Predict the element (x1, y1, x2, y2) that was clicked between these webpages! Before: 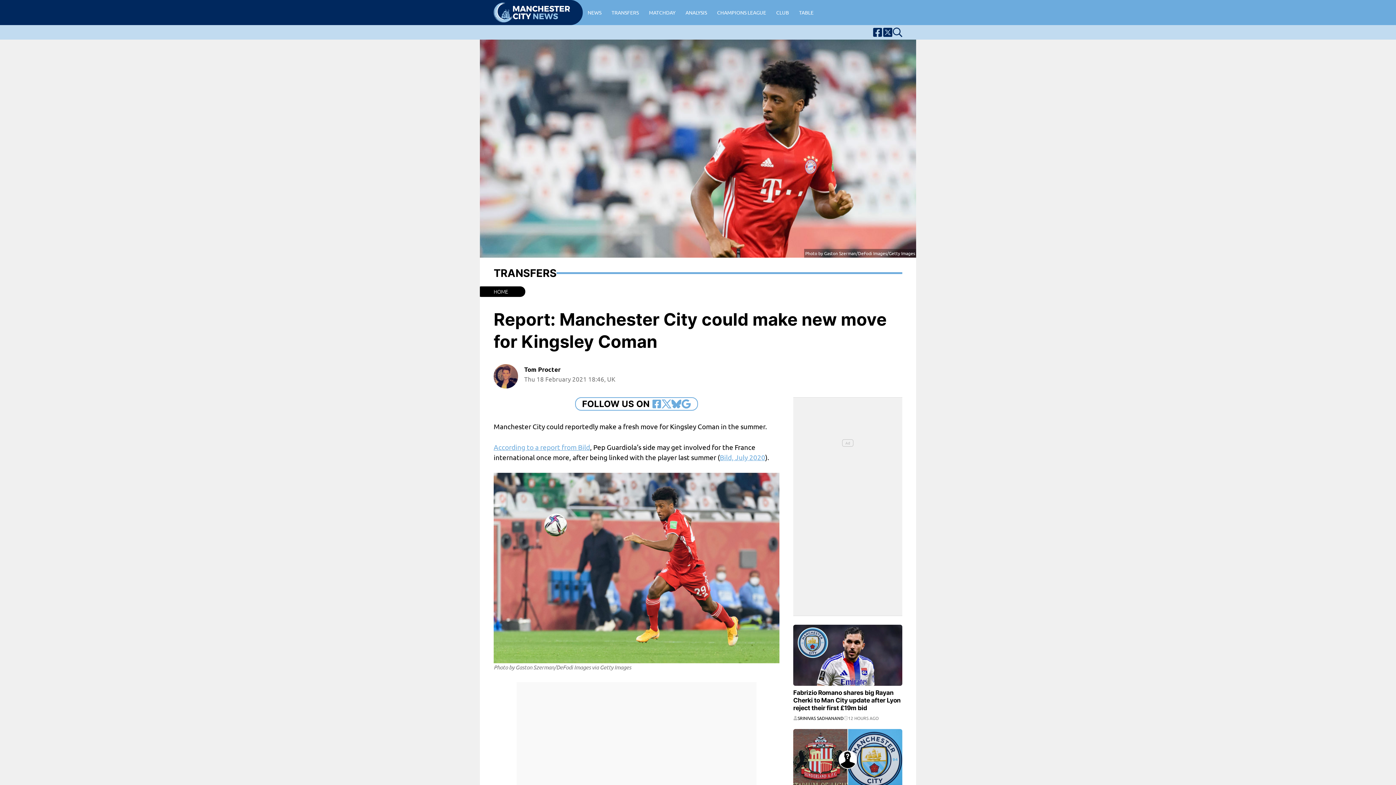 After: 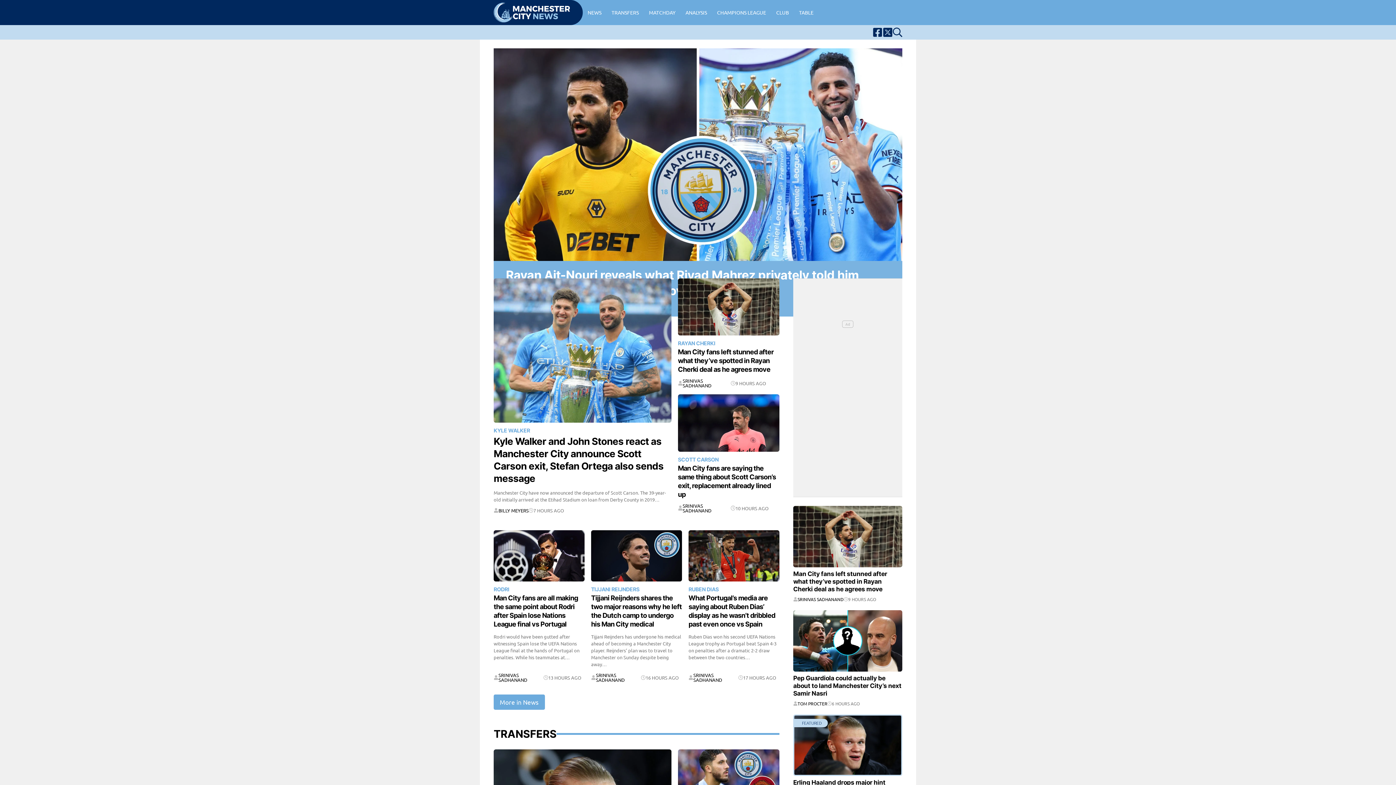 Action: bbox: (480, 0, 582, 25)